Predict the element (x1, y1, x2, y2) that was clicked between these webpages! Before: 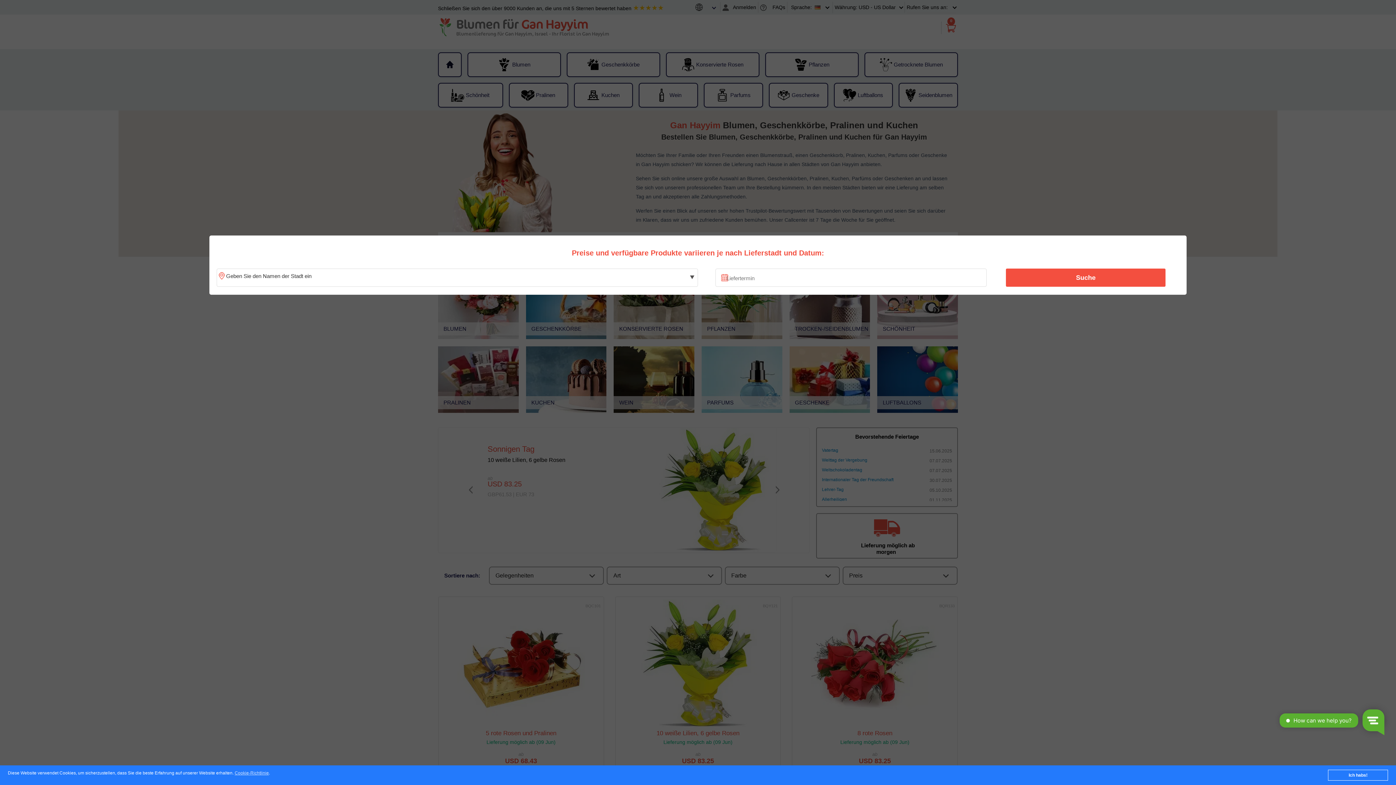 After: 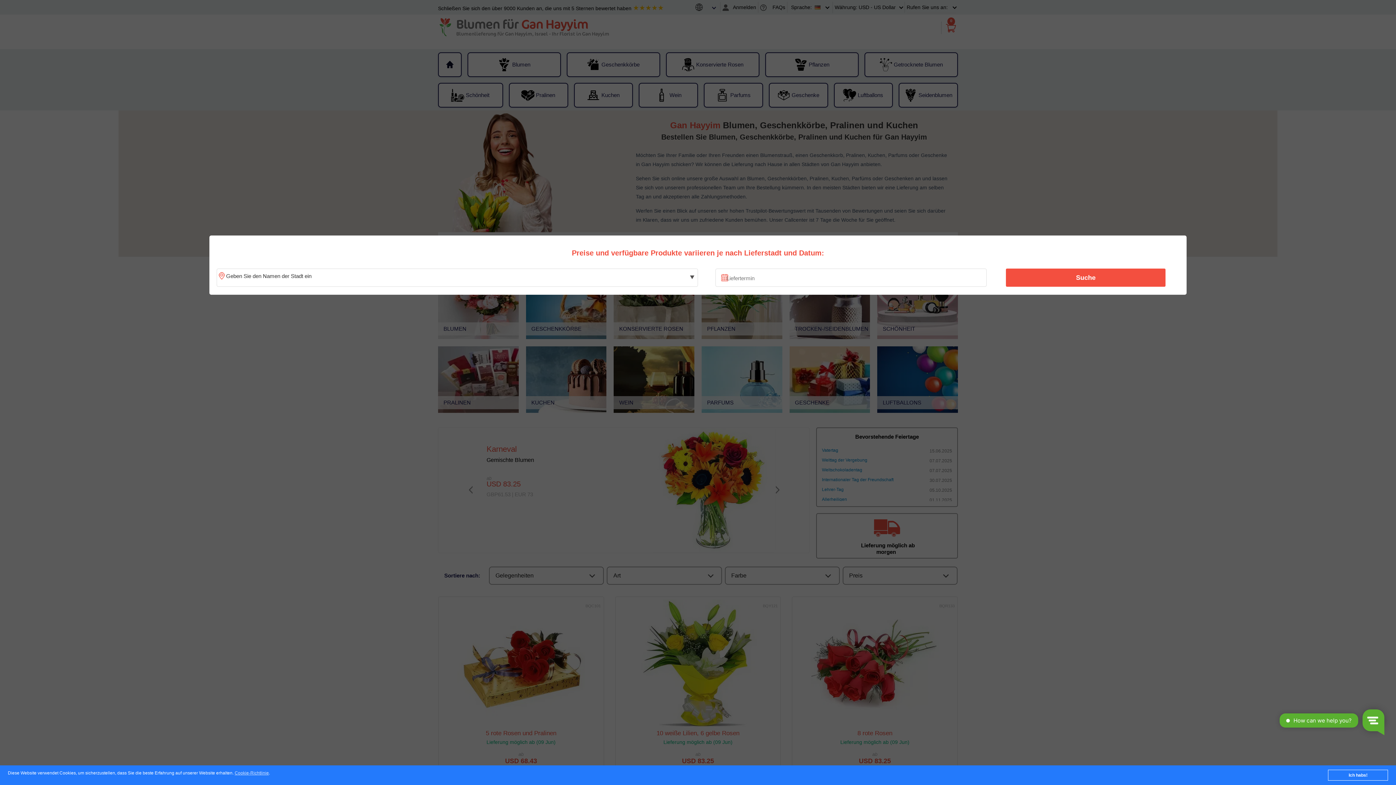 Action: label: Suche bbox: (1010, 270, 1161, 285)